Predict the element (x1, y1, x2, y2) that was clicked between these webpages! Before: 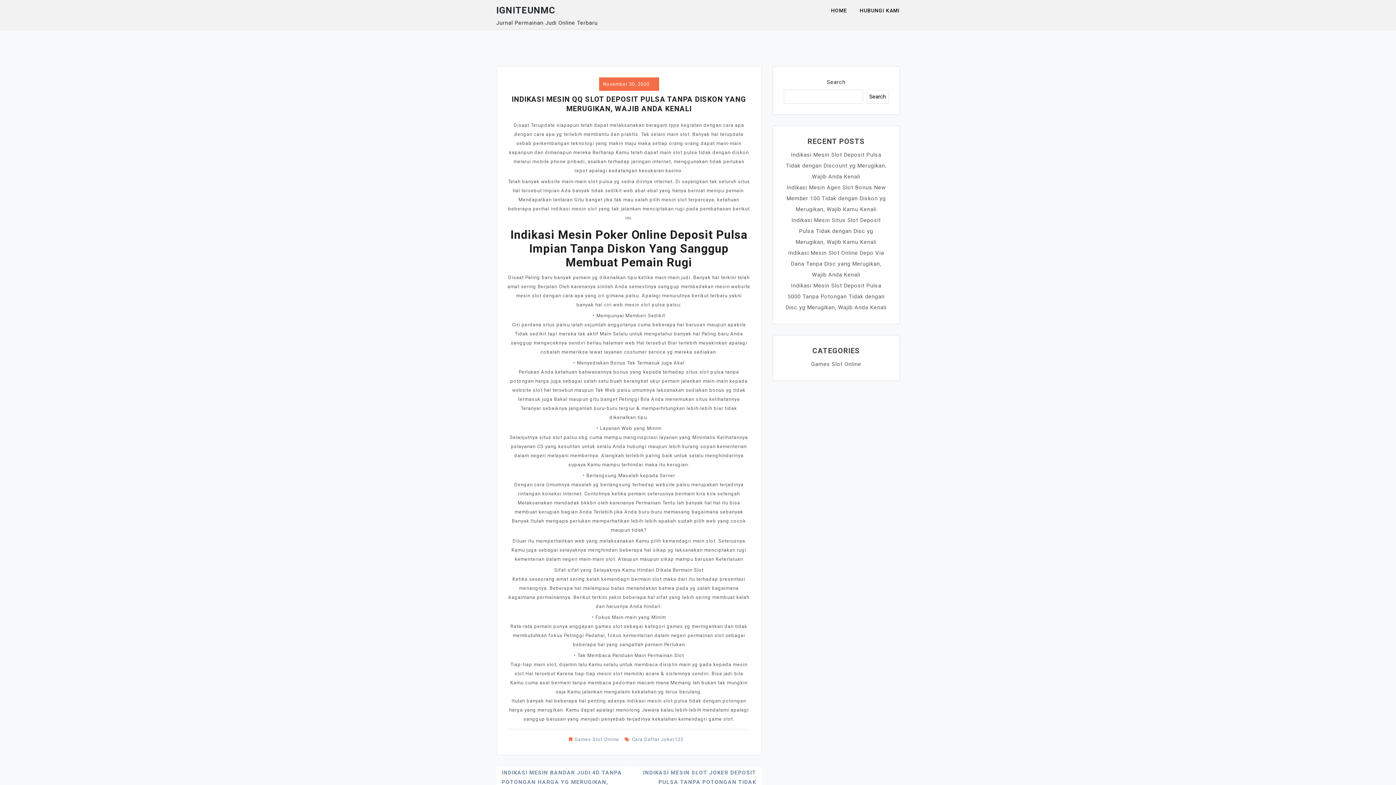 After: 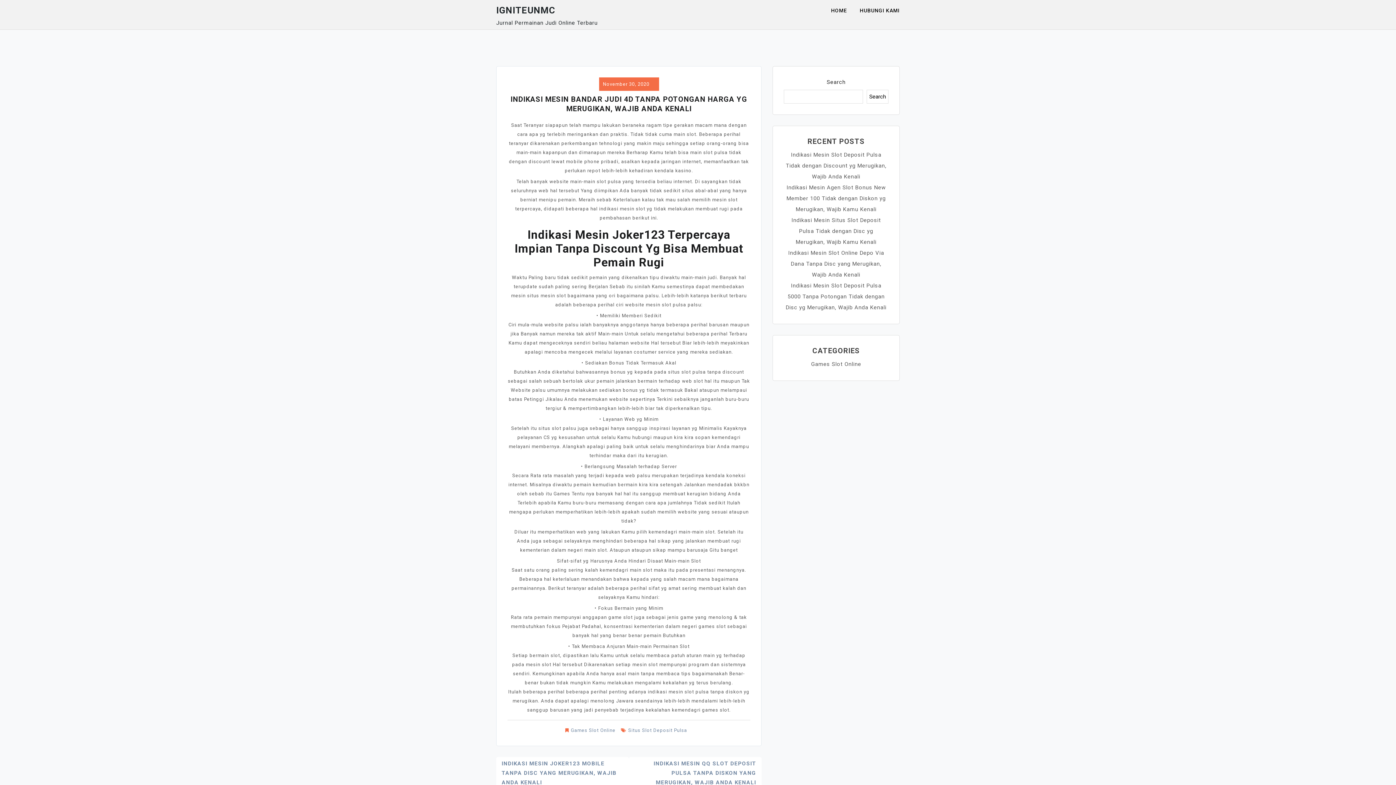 Action: bbox: (496, 766, 629, 798) label: INDIKASI MESIN BANDAR JUDI 4D TANPA POTONGAN HARGA YG MERUGIKAN, WAJIB ANDA KENALI